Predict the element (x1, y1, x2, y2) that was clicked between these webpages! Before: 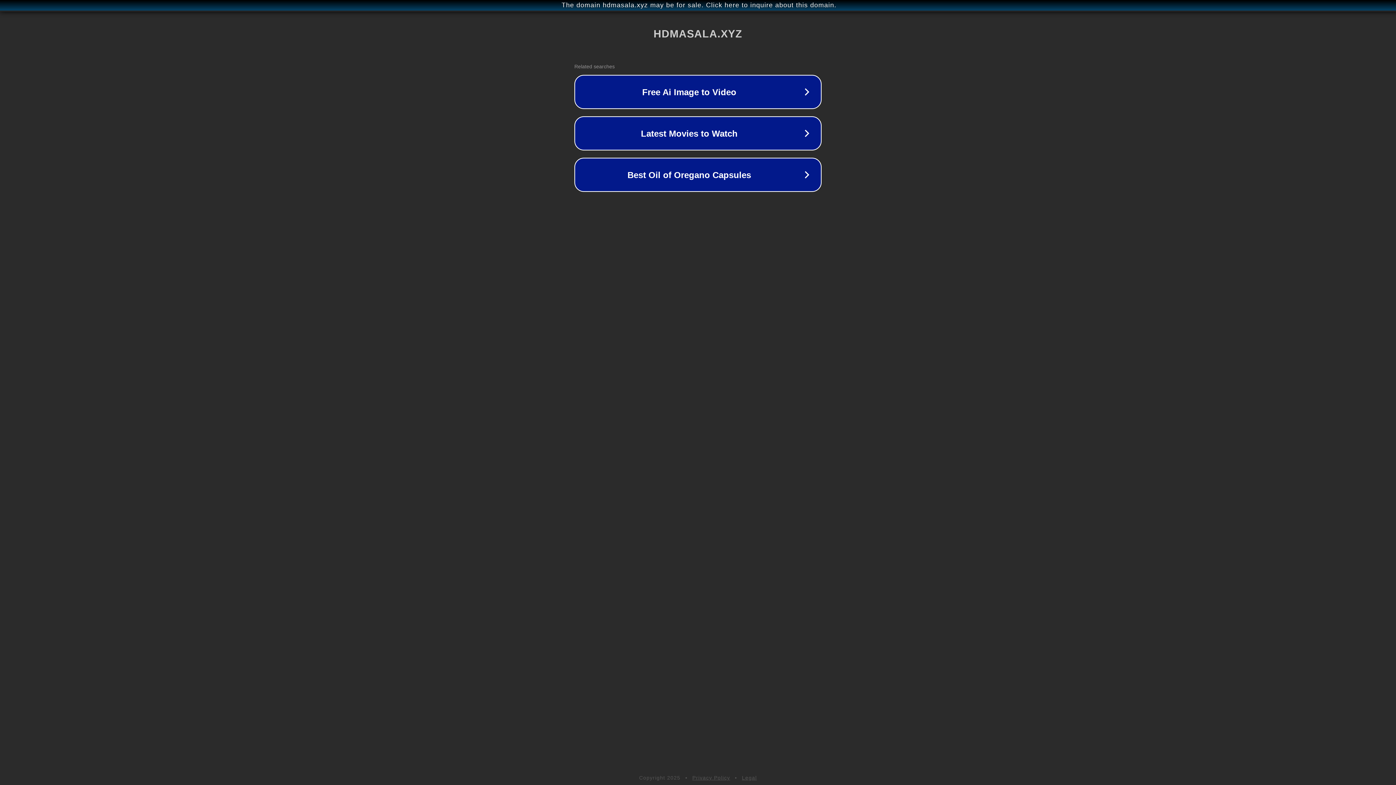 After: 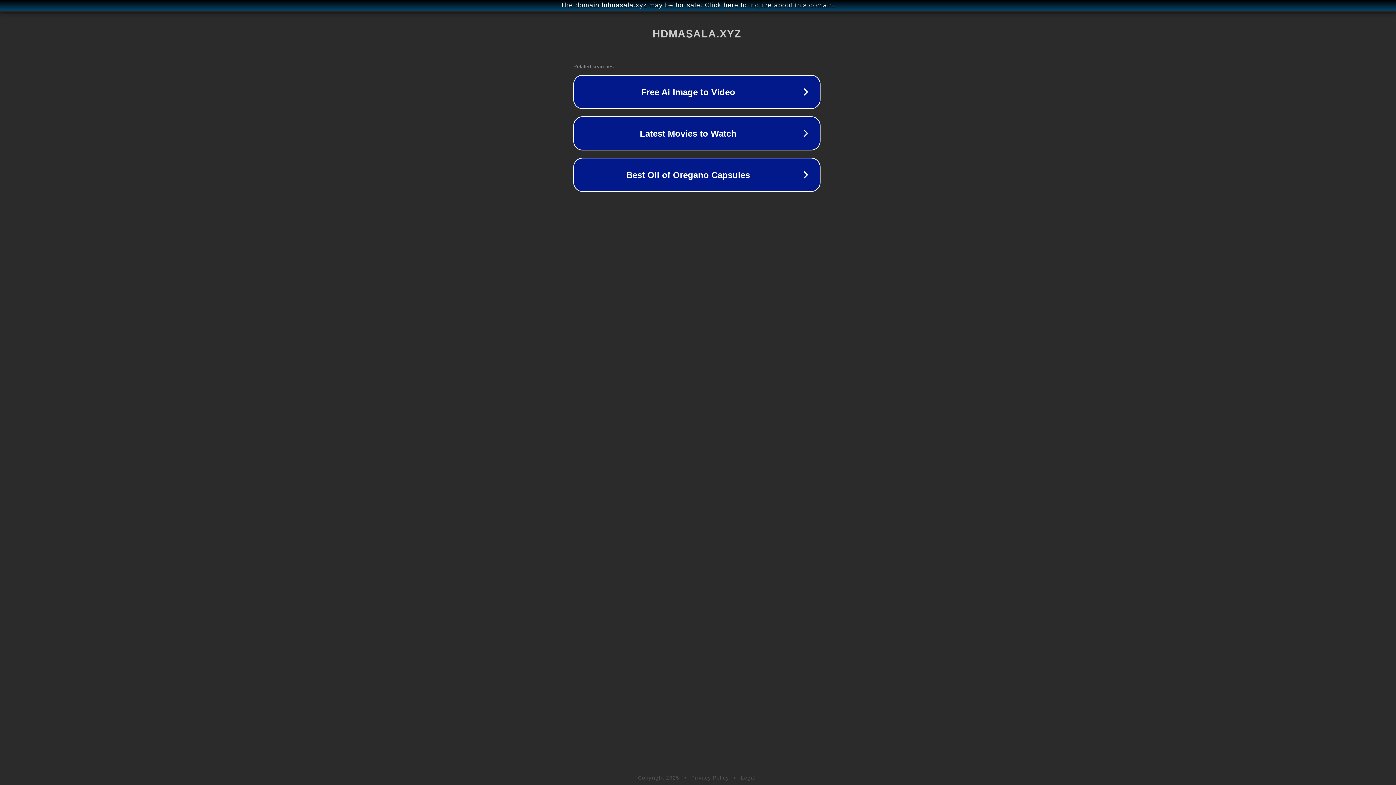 Action: bbox: (1, 1, 1397, 9) label: The domain hdmasala.xyz may be for sale. Click here to inquire about this domain.